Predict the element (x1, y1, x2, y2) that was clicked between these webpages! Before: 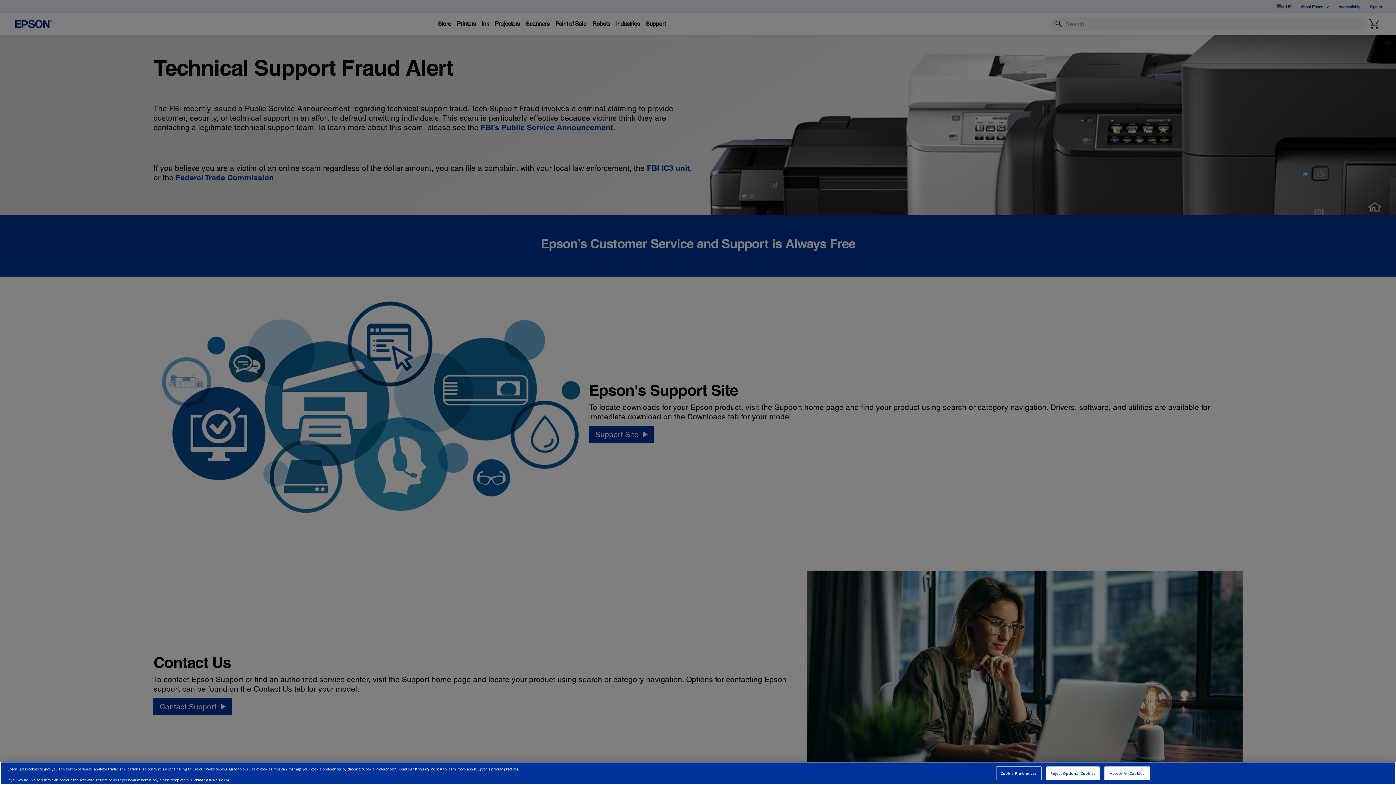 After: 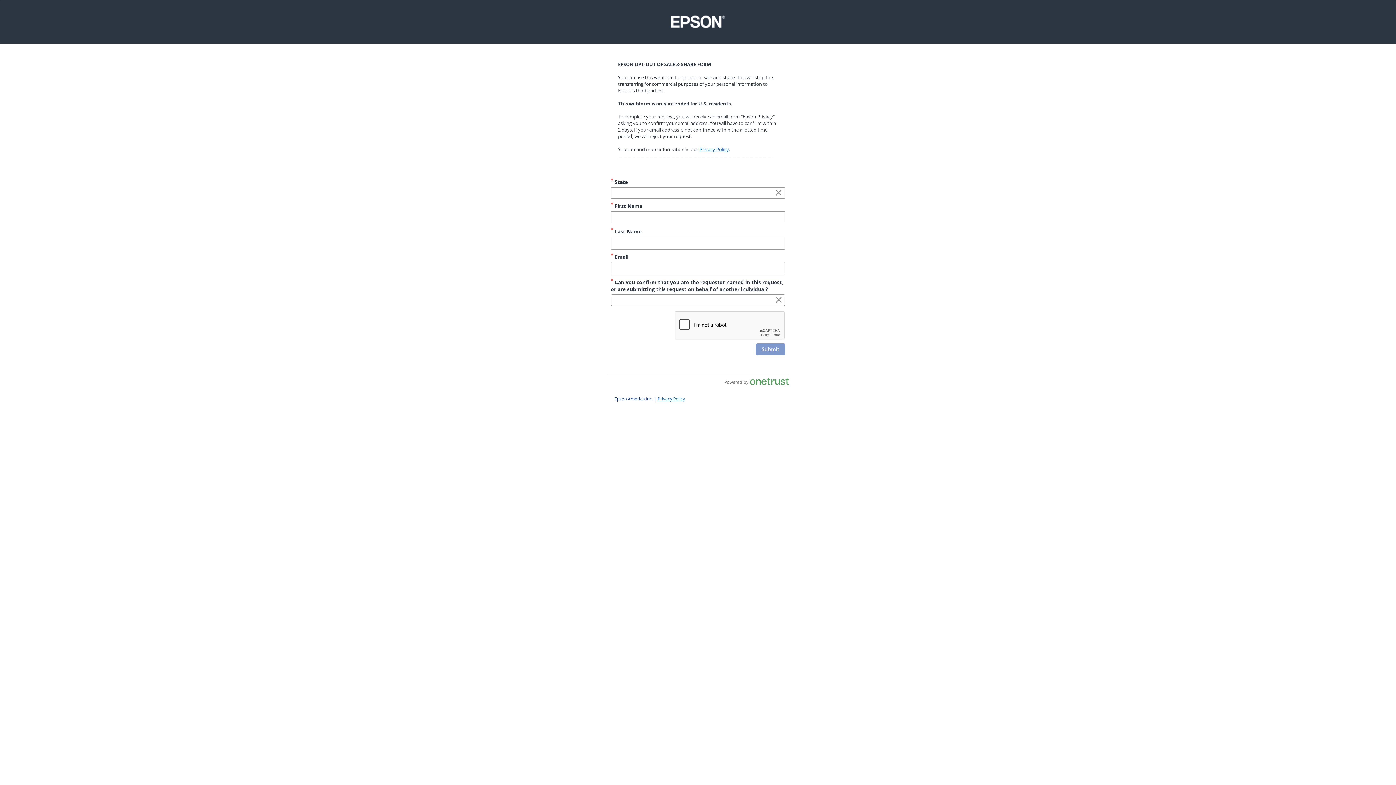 Action: label:  Privacy Web Form bbox: (192, 777, 229, 782)